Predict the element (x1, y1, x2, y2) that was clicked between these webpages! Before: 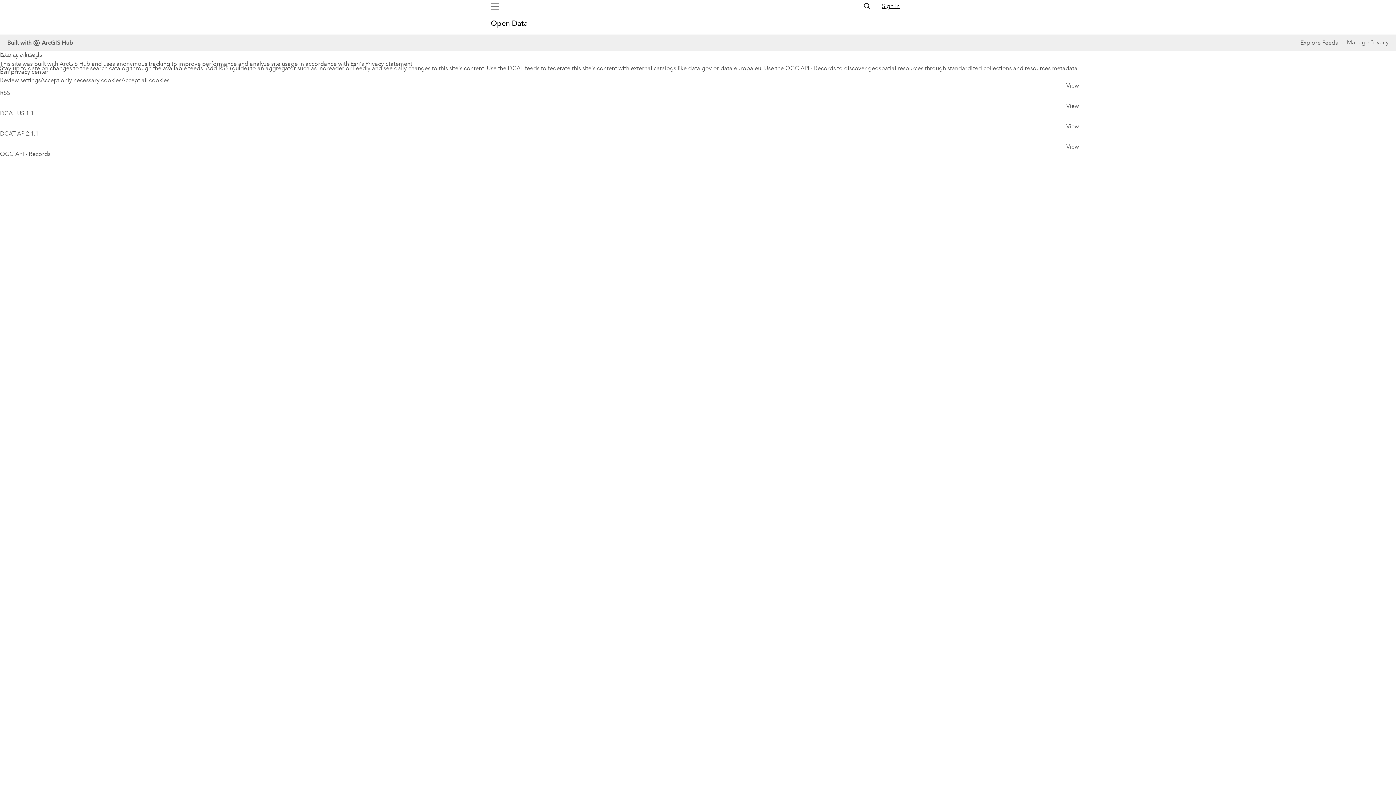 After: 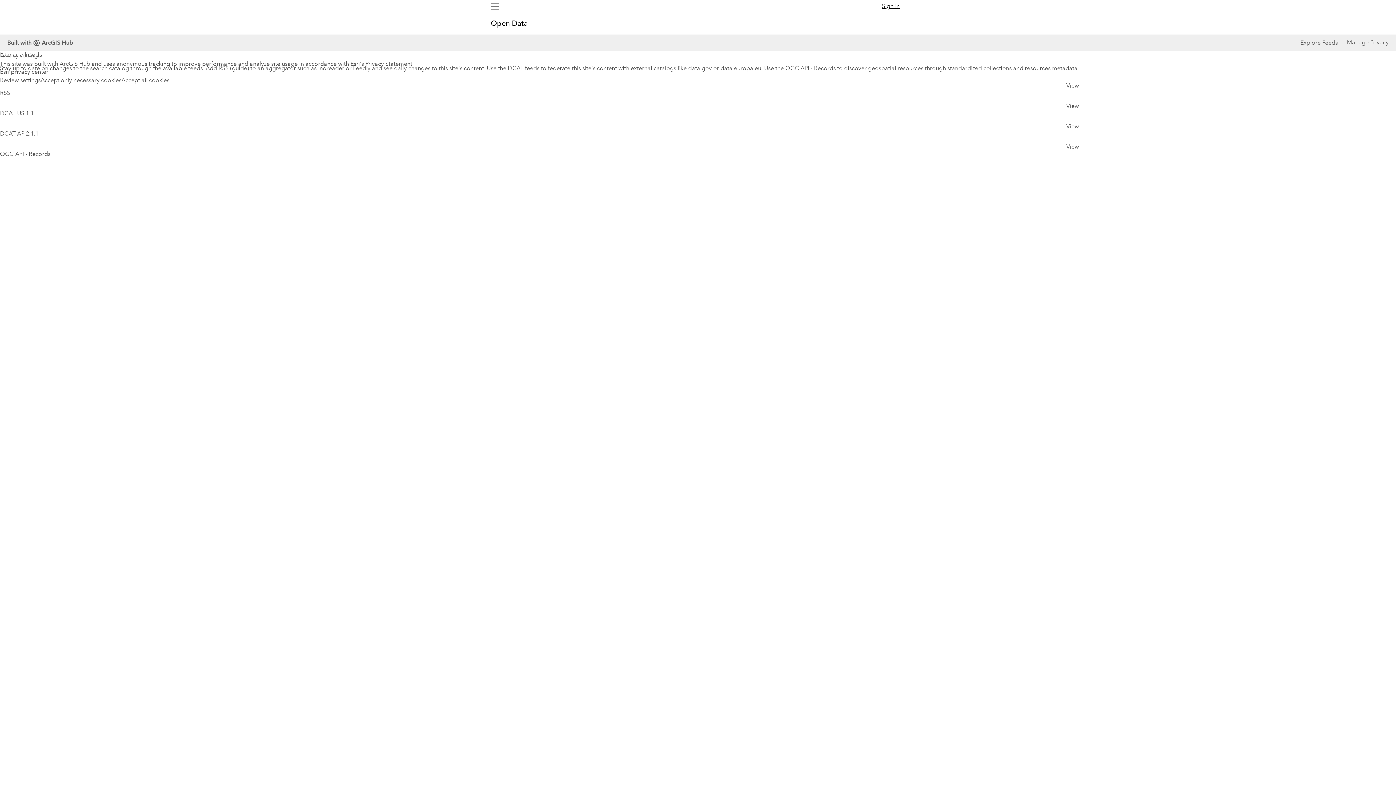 Action: bbox: (863, 2, 871, 10)